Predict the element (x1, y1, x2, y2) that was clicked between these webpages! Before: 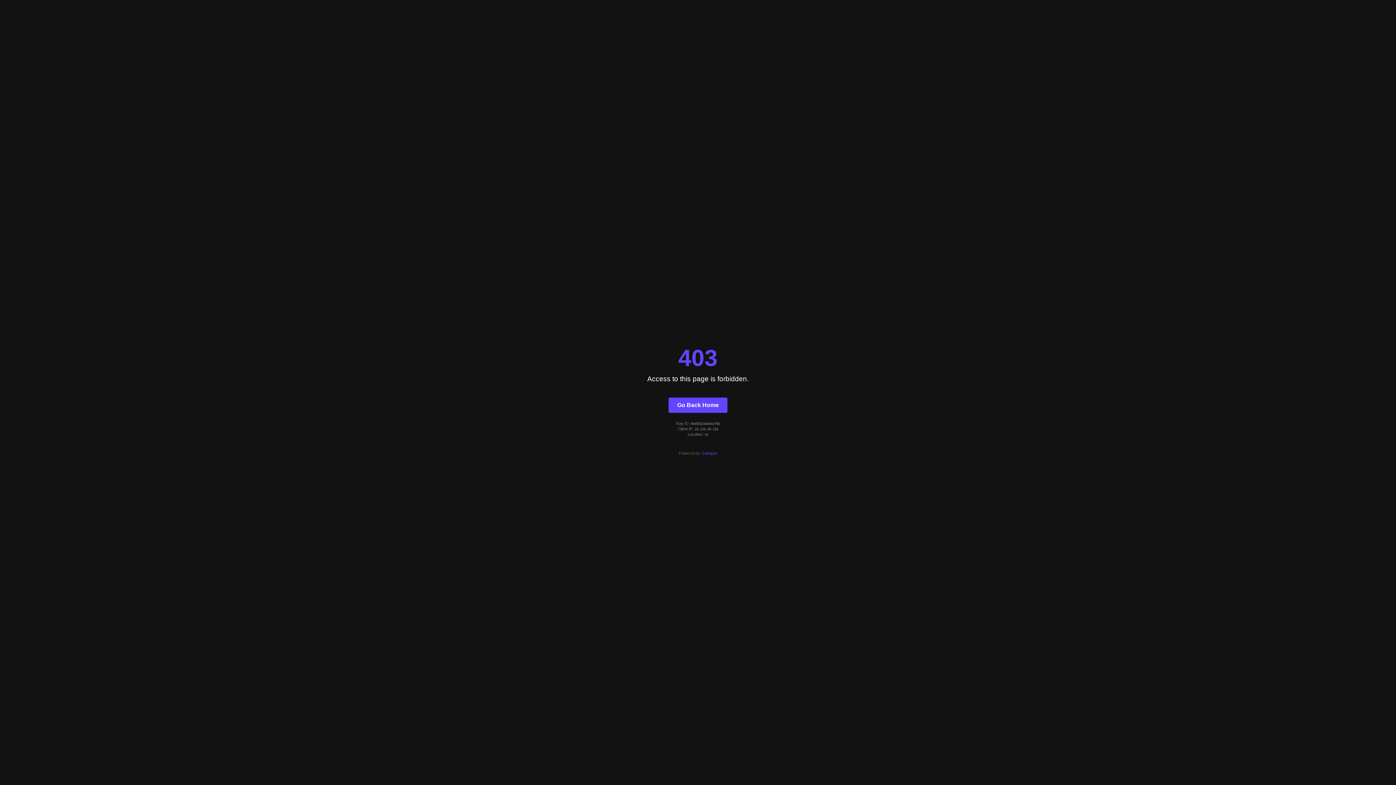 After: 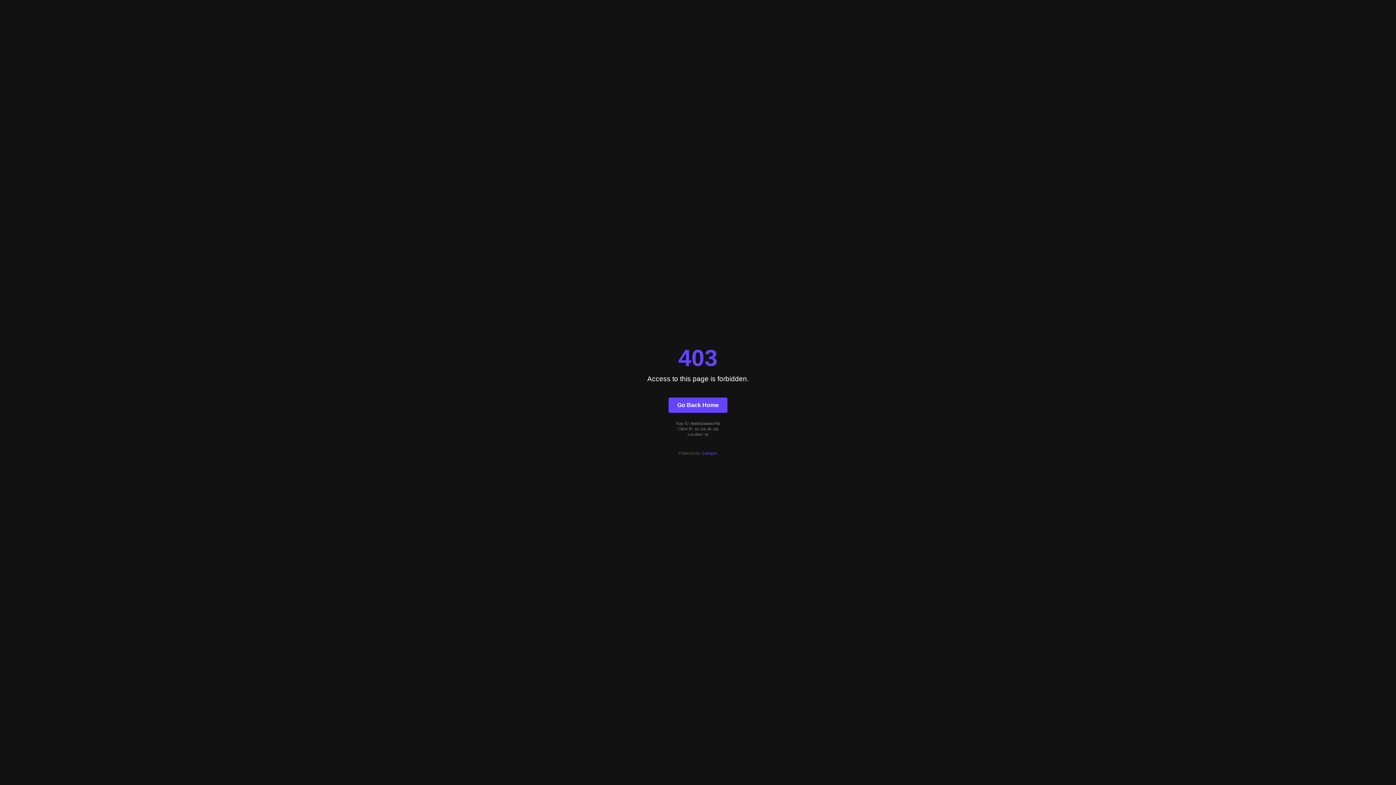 Action: label: Quintype bbox: (701, 451, 717, 455)